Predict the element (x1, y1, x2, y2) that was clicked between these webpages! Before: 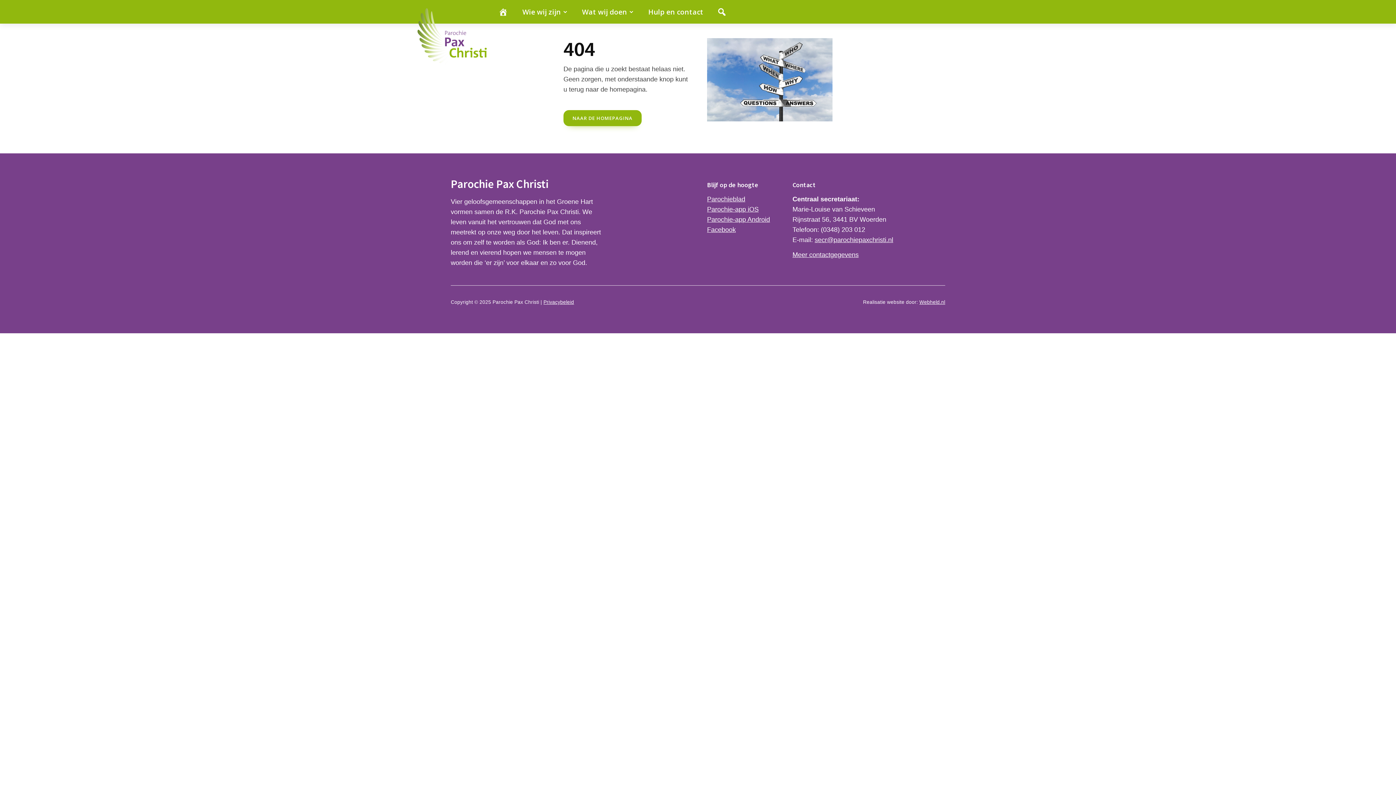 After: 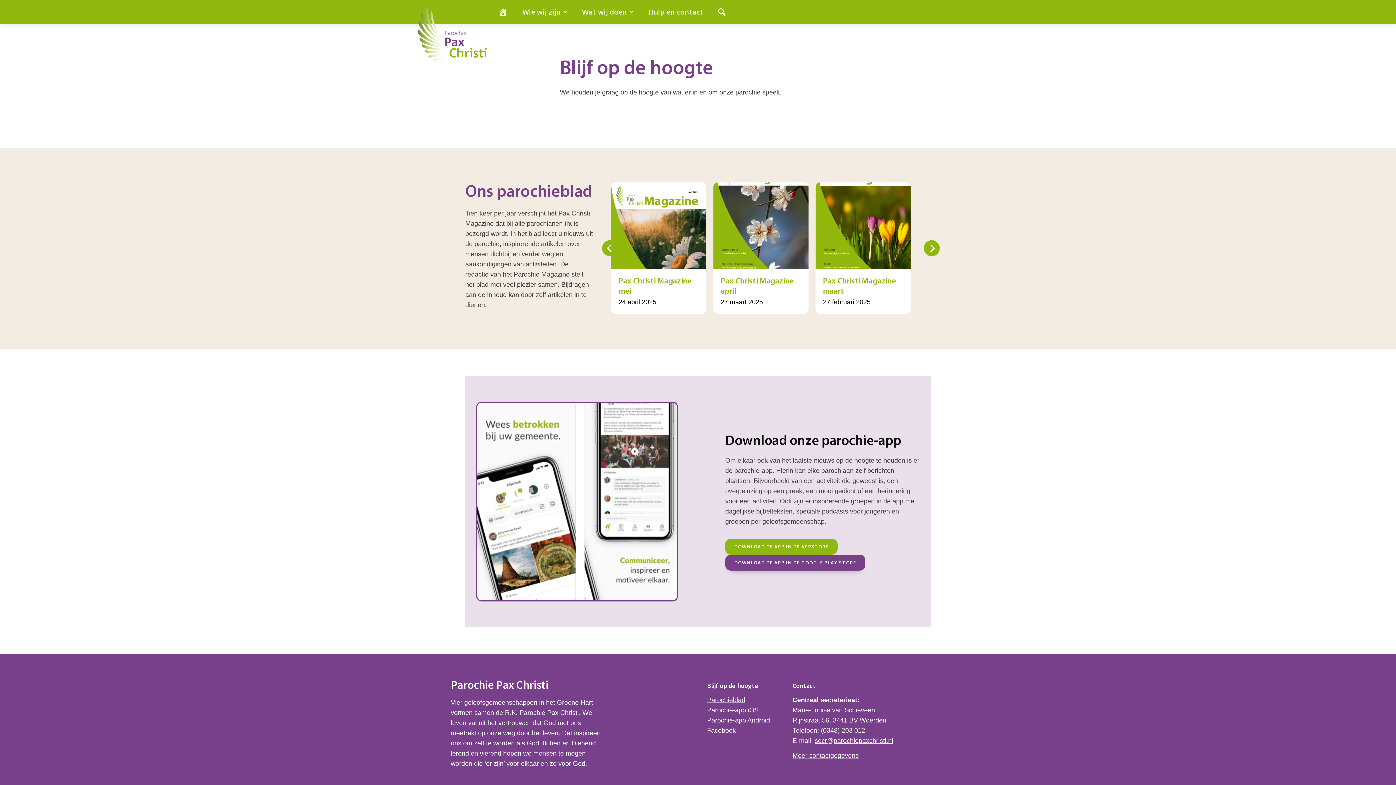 Action: label: Parochieblad bbox: (707, 195, 745, 202)